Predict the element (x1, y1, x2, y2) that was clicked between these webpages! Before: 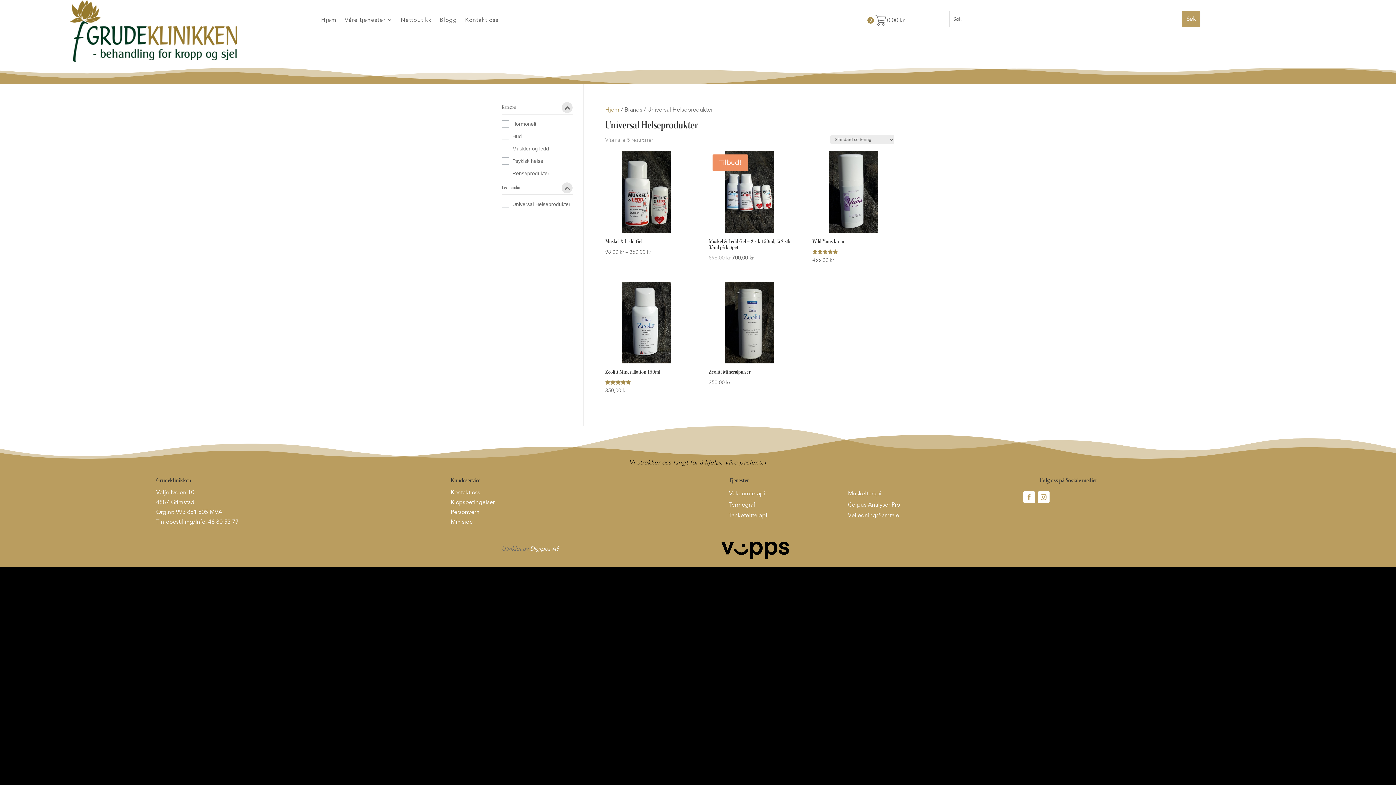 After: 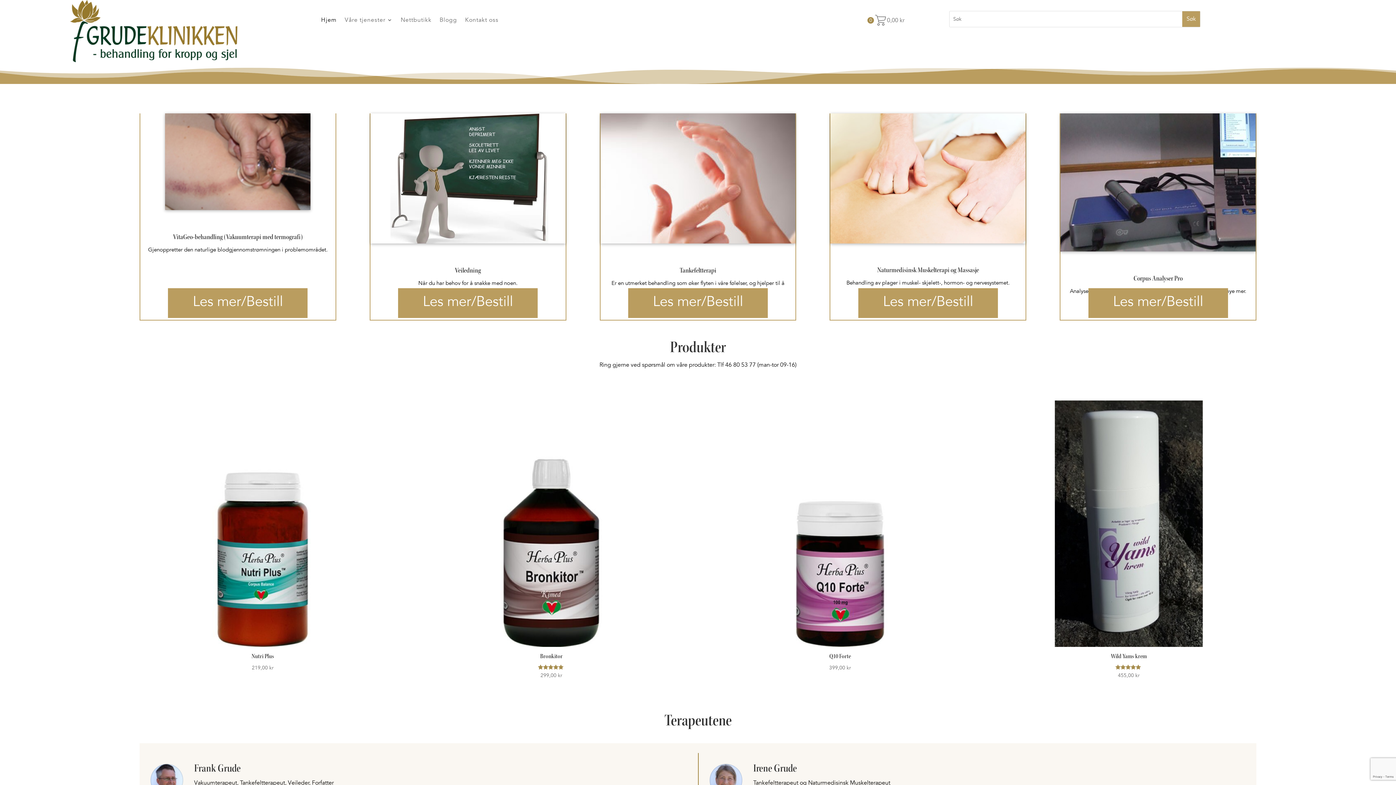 Action: bbox: (321, 17, 336, 25) label: Hjem